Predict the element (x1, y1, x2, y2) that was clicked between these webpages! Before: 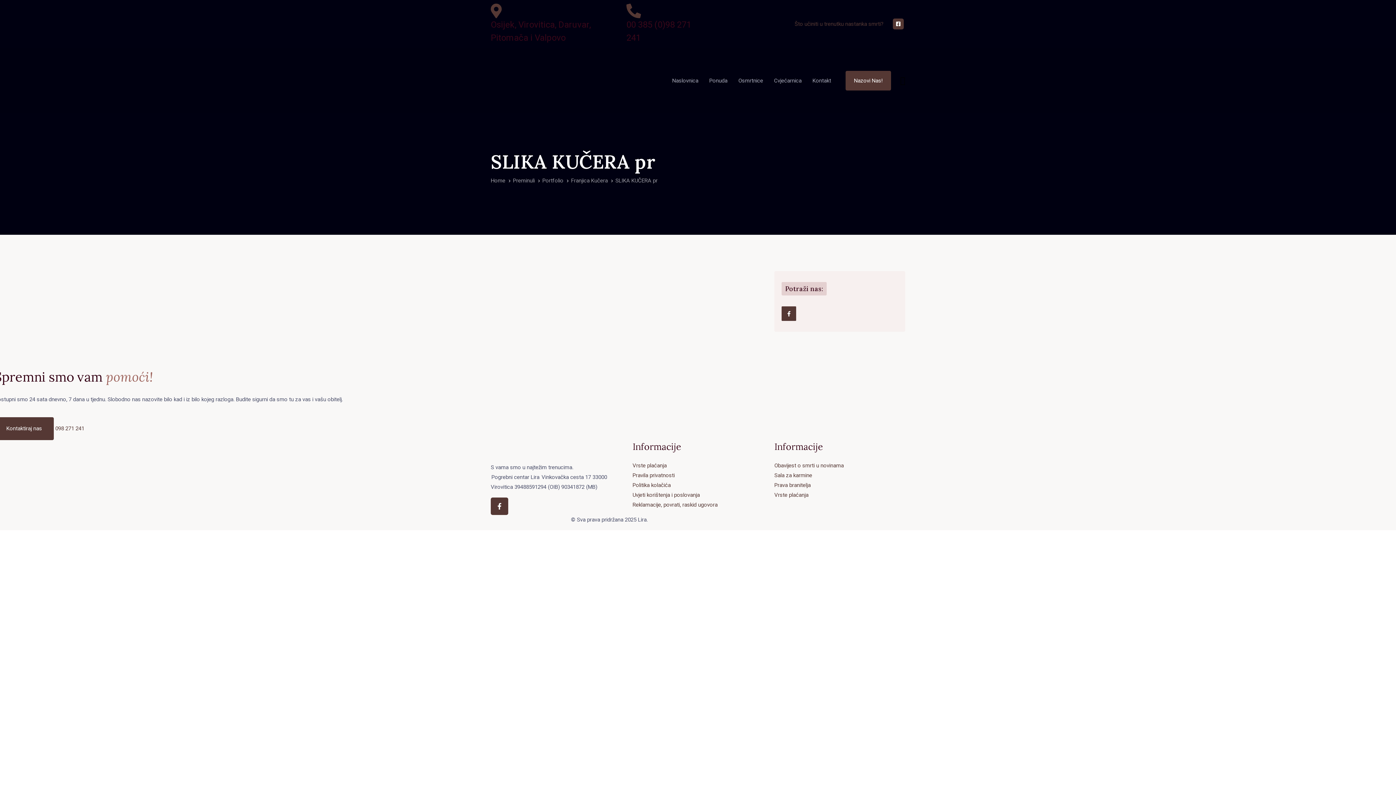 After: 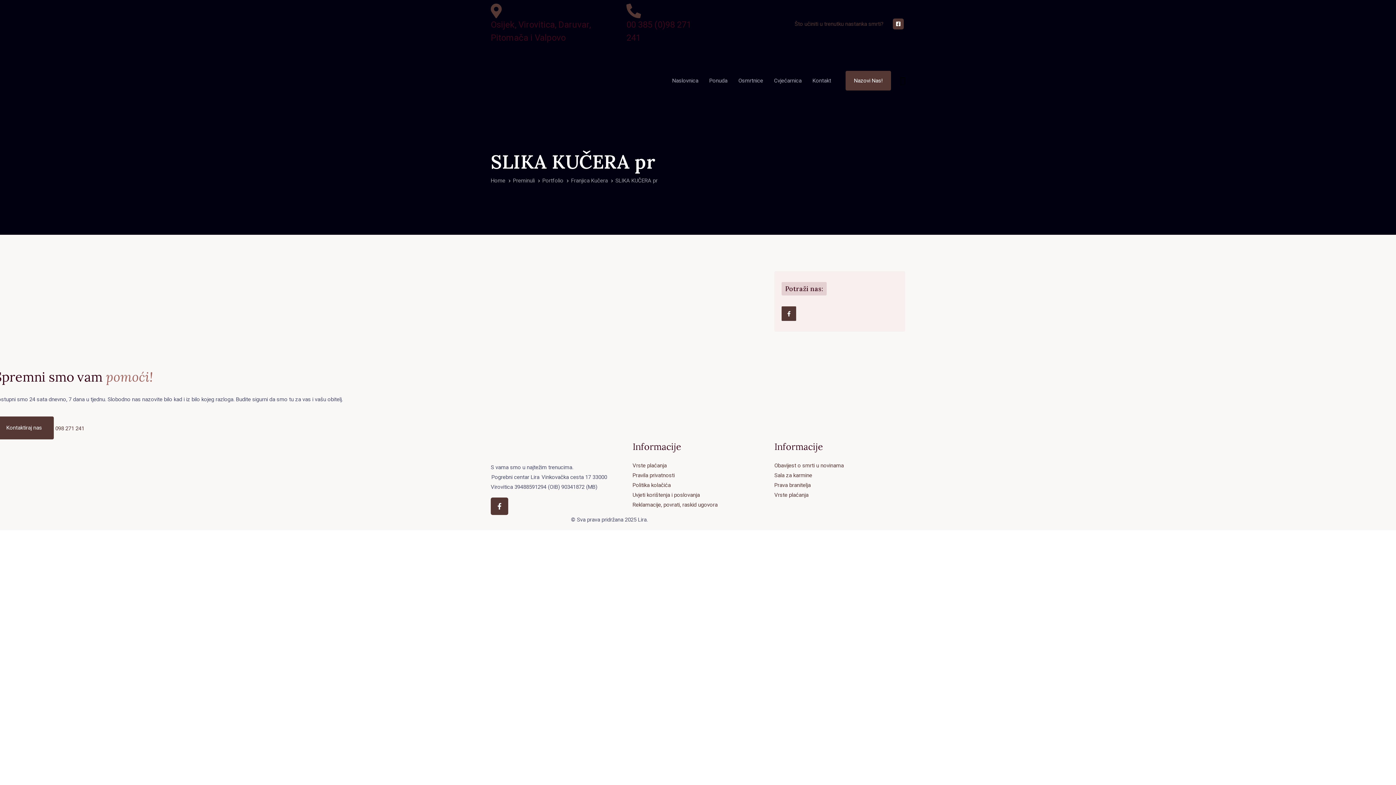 Action: label: Kontaktiraj nas bbox: (-5, 417, 53, 440)